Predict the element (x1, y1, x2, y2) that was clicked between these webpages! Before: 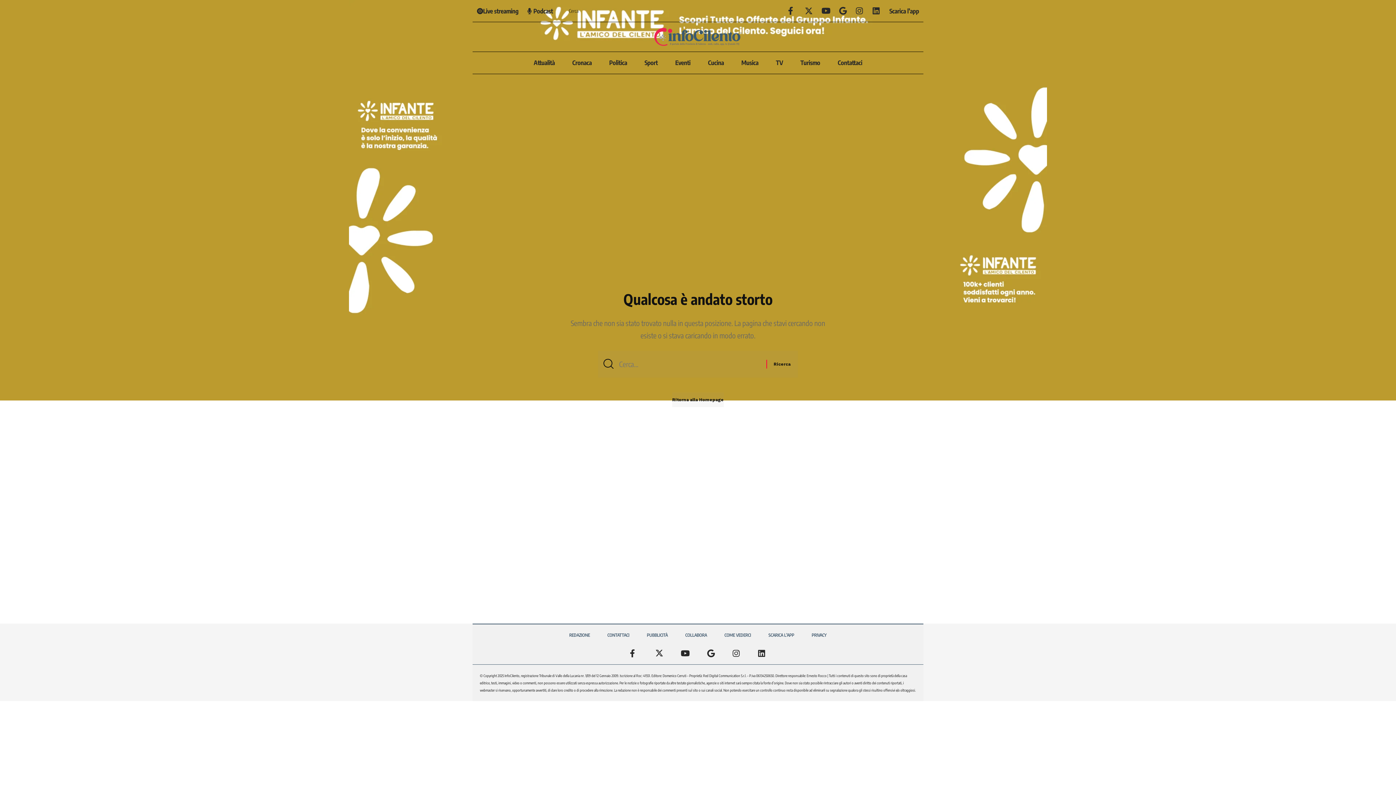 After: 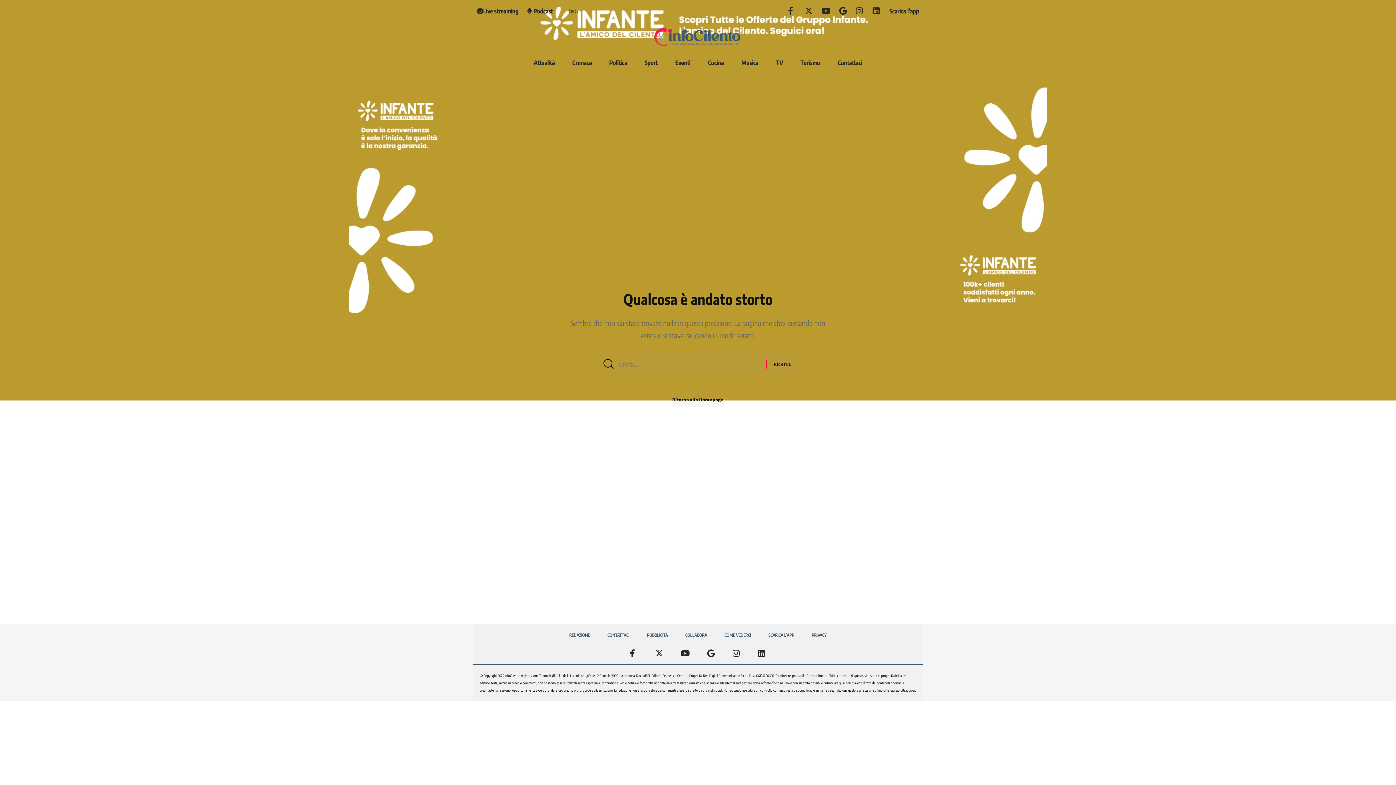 Action: bbox: (349, 190, 1047, 199)